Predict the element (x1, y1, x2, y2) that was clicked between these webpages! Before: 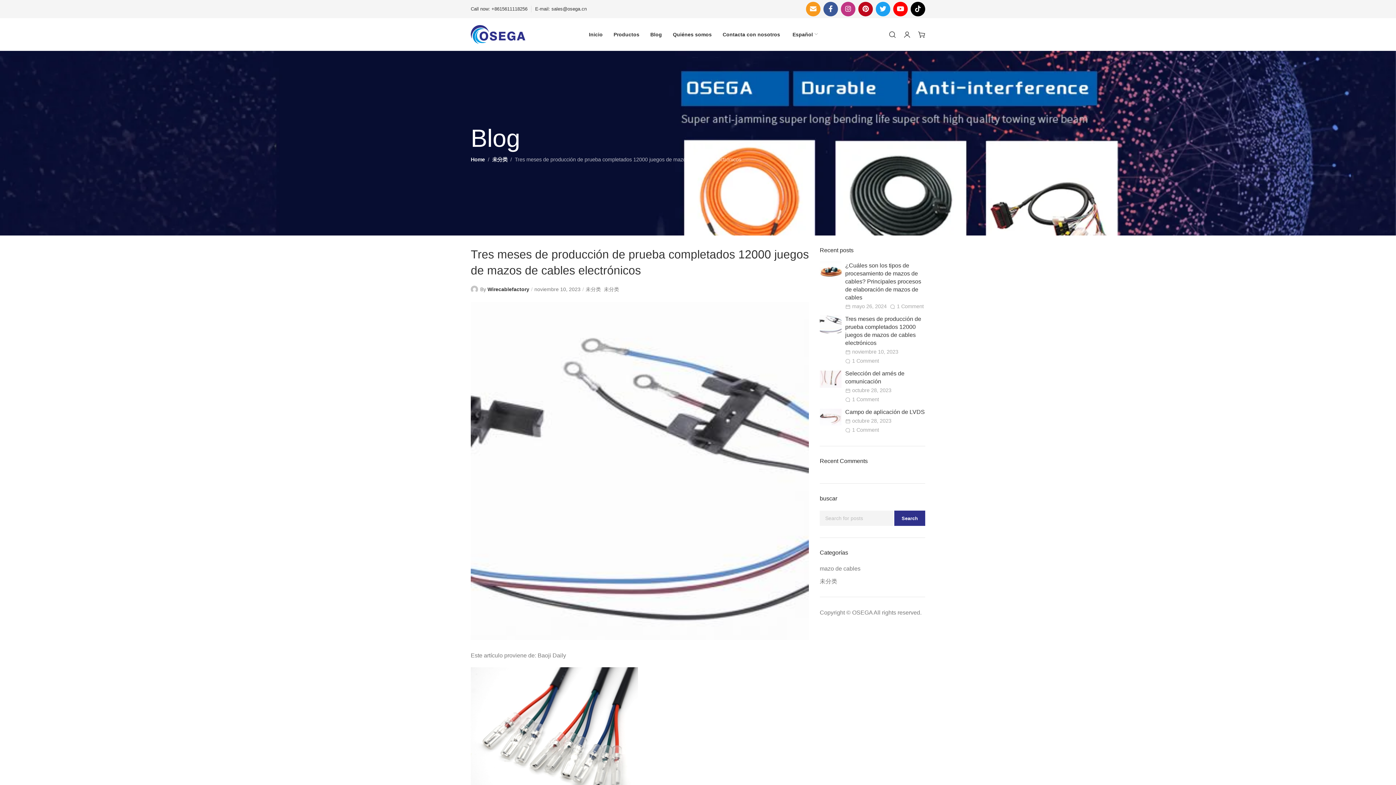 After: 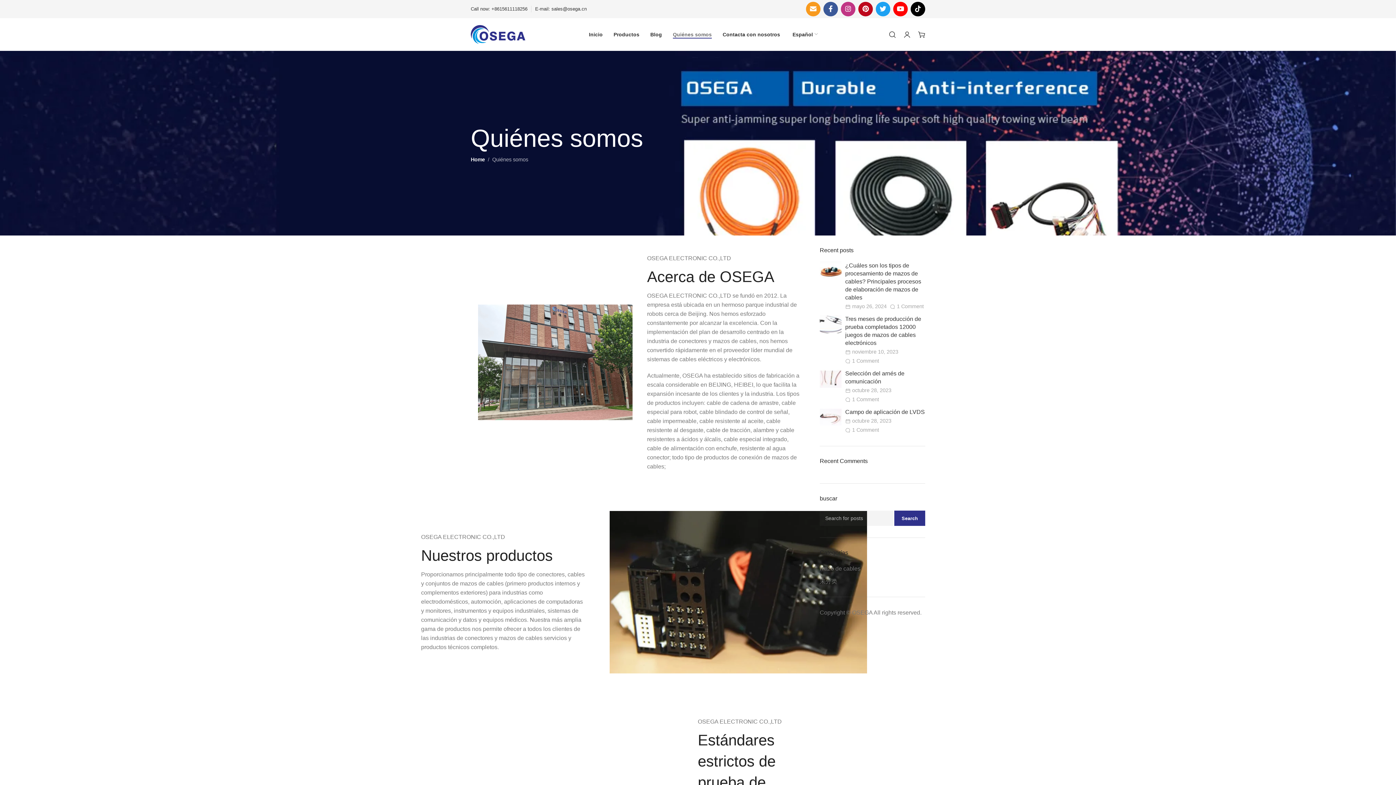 Action: bbox: (667, 27, 717, 41) label: Quiénes somos